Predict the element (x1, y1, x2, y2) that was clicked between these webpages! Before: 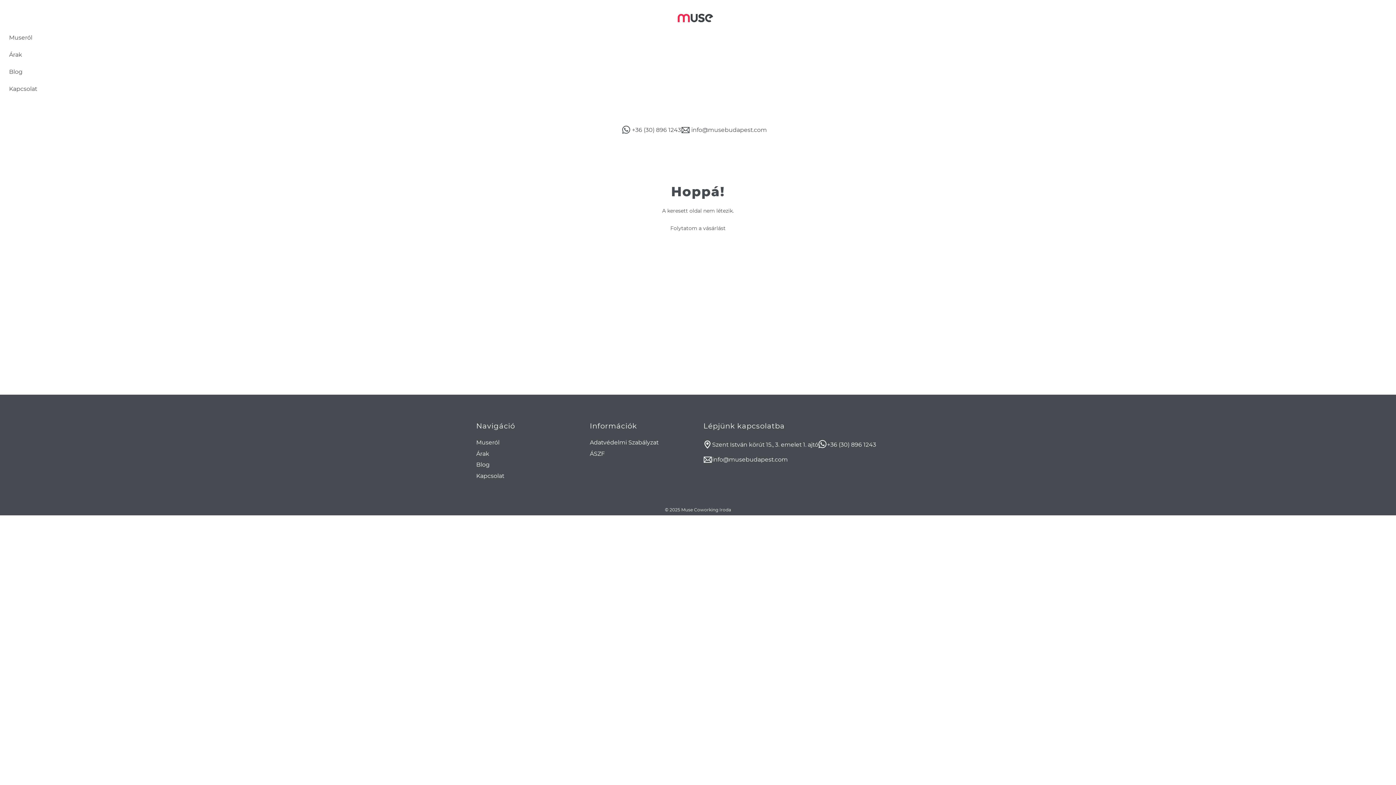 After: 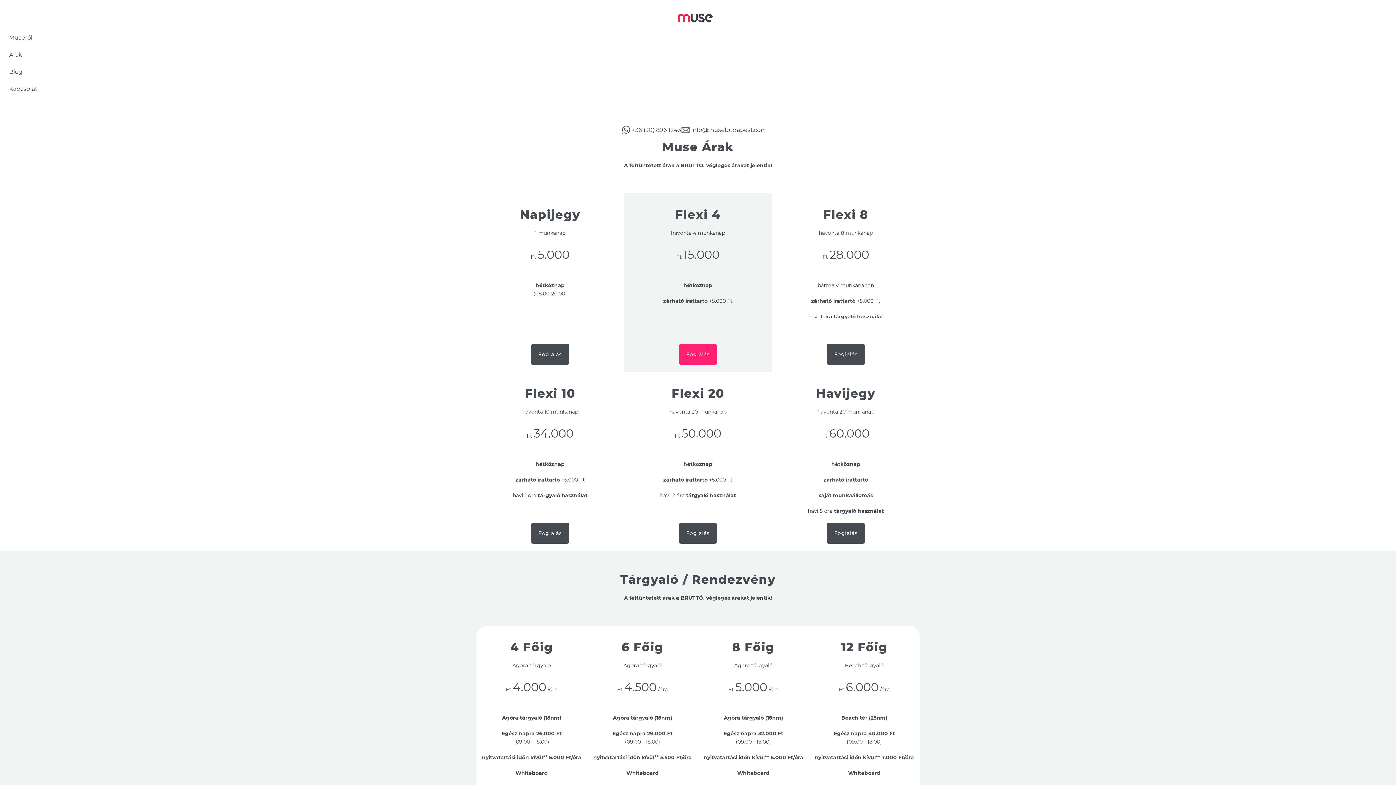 Action: bbox: (9, 46, 1387, 63) label: Árak